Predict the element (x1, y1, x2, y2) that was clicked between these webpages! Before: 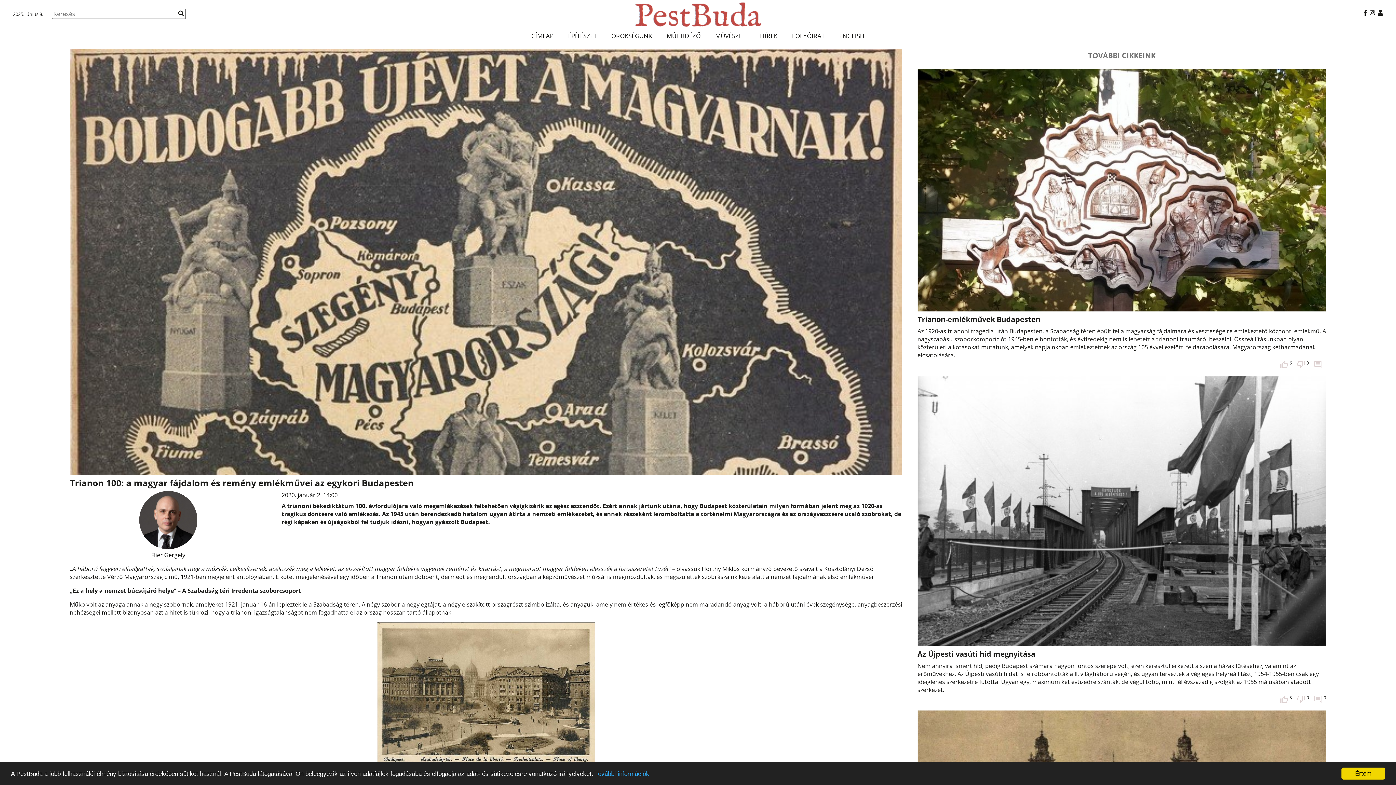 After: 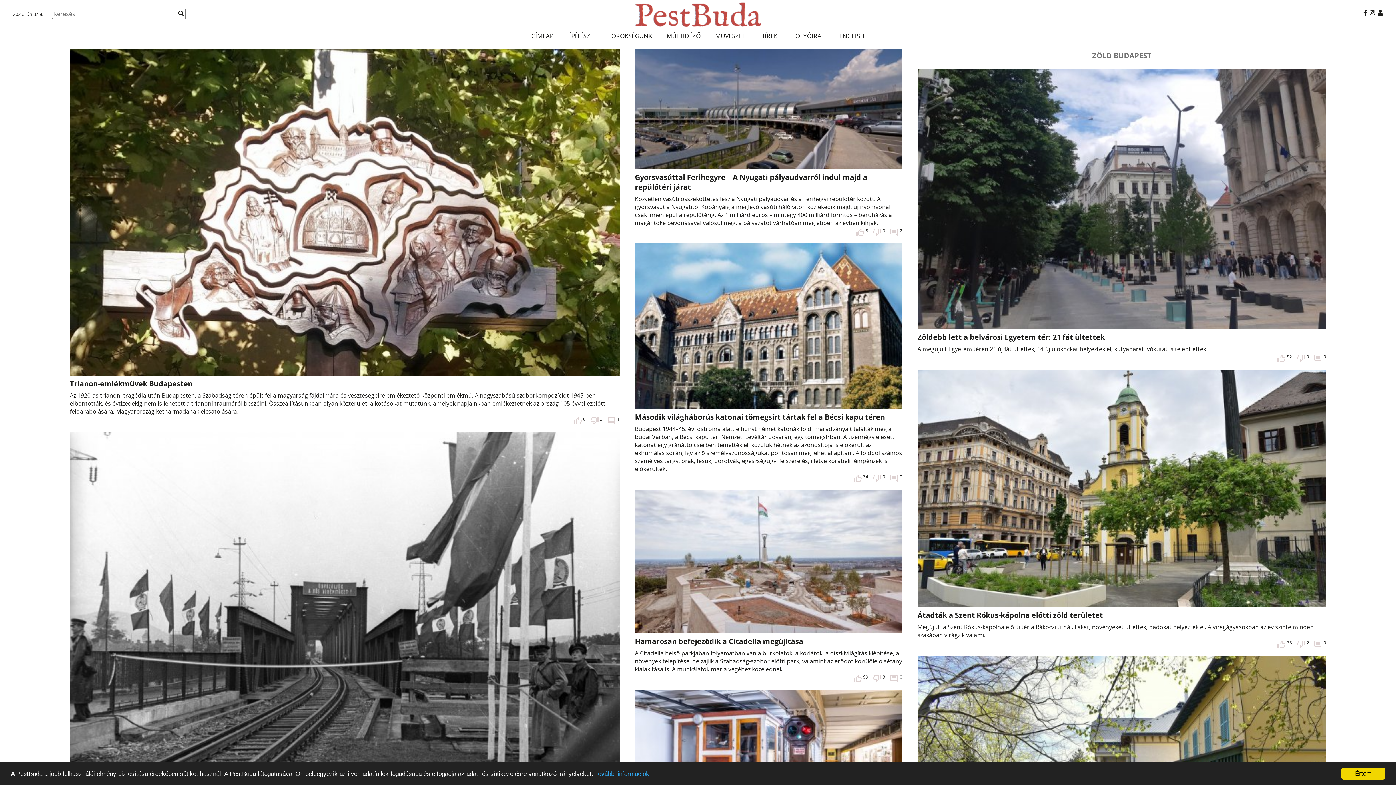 Action: bbox: (474, 0, 921, 29)